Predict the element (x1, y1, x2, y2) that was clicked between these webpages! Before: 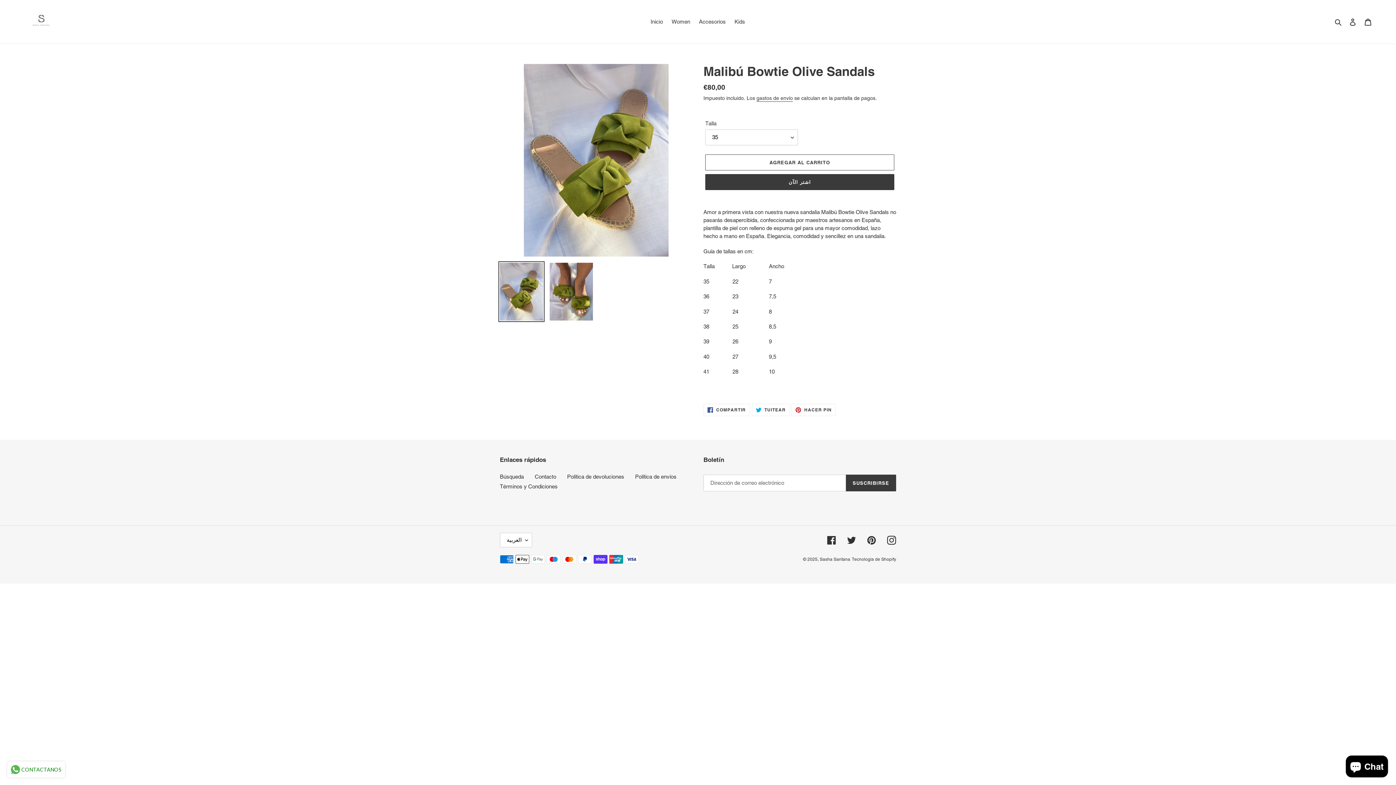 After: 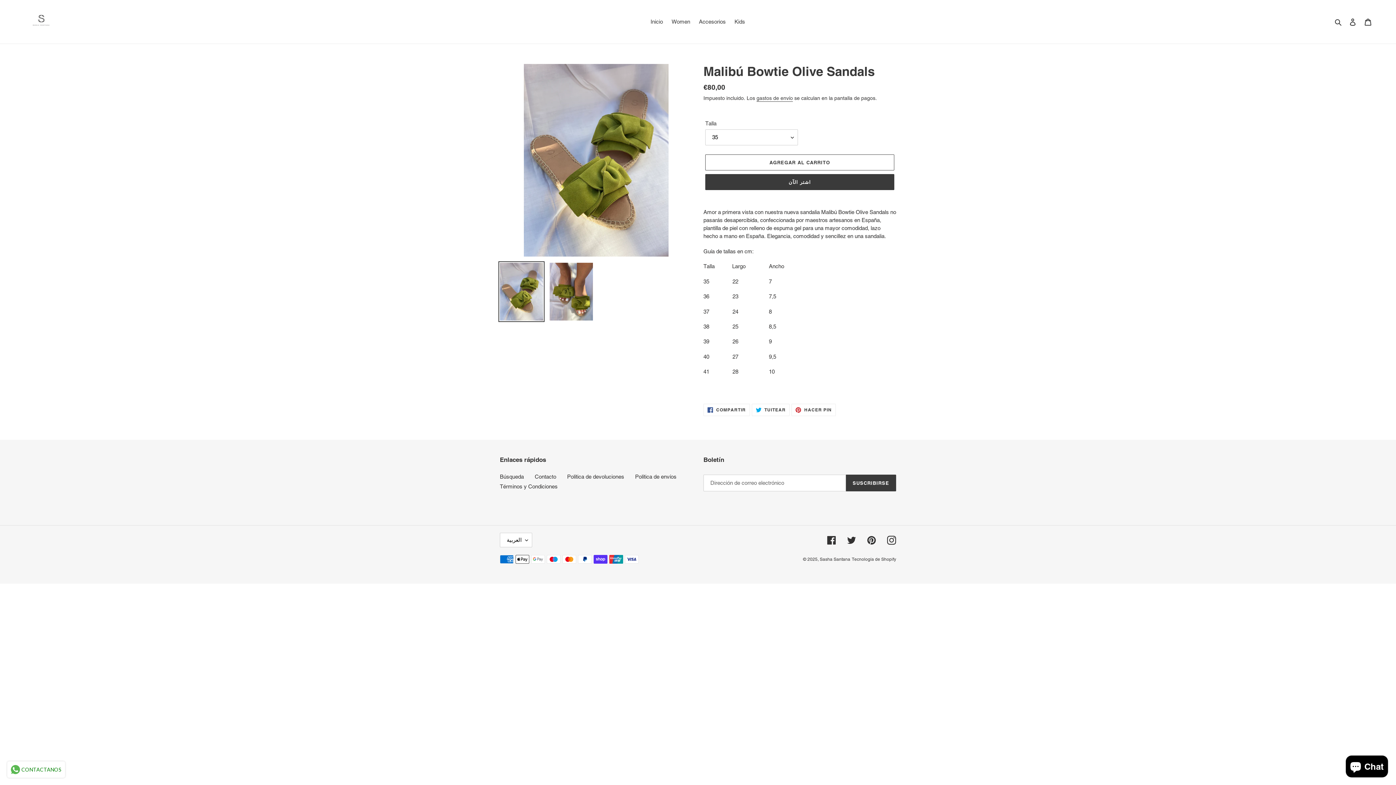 Action: bbox: (498, 261, 544, 322)